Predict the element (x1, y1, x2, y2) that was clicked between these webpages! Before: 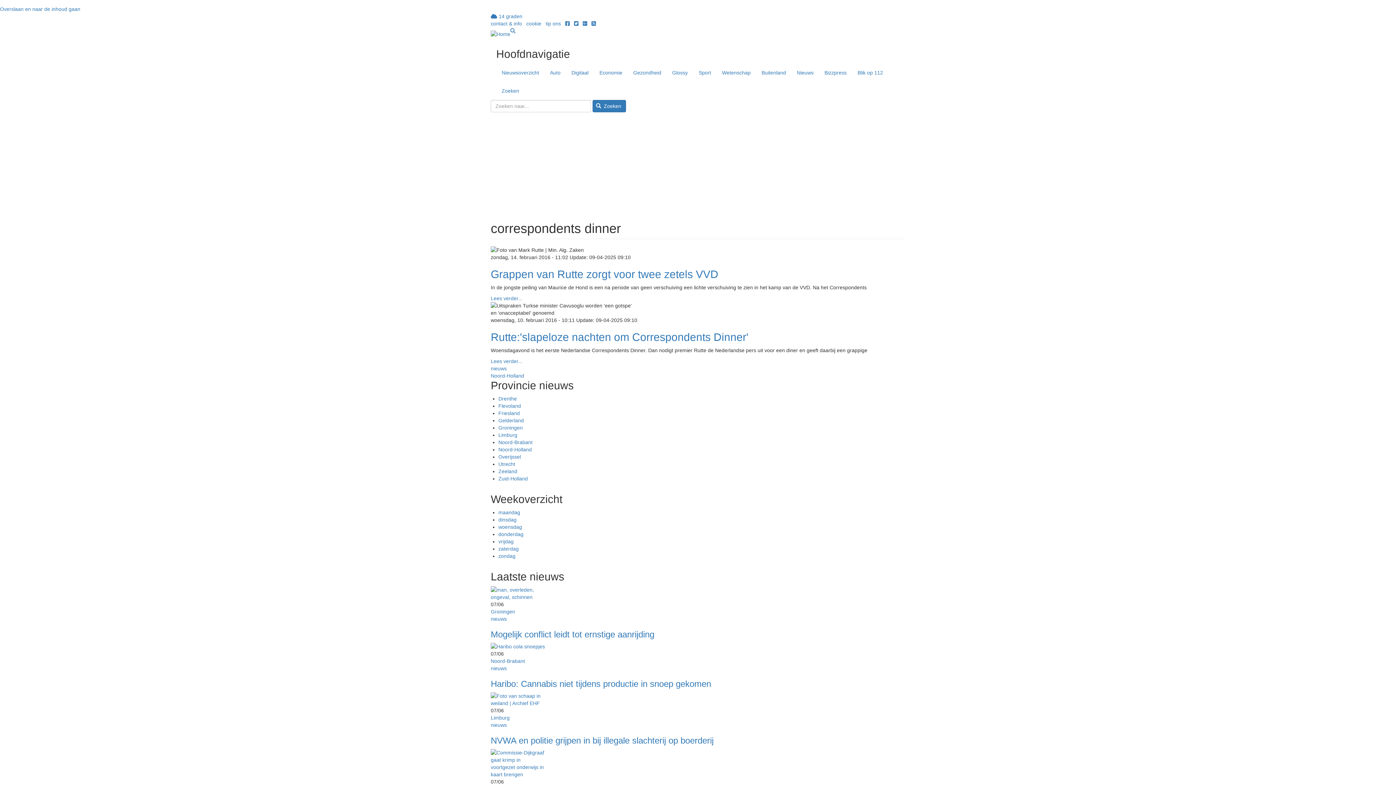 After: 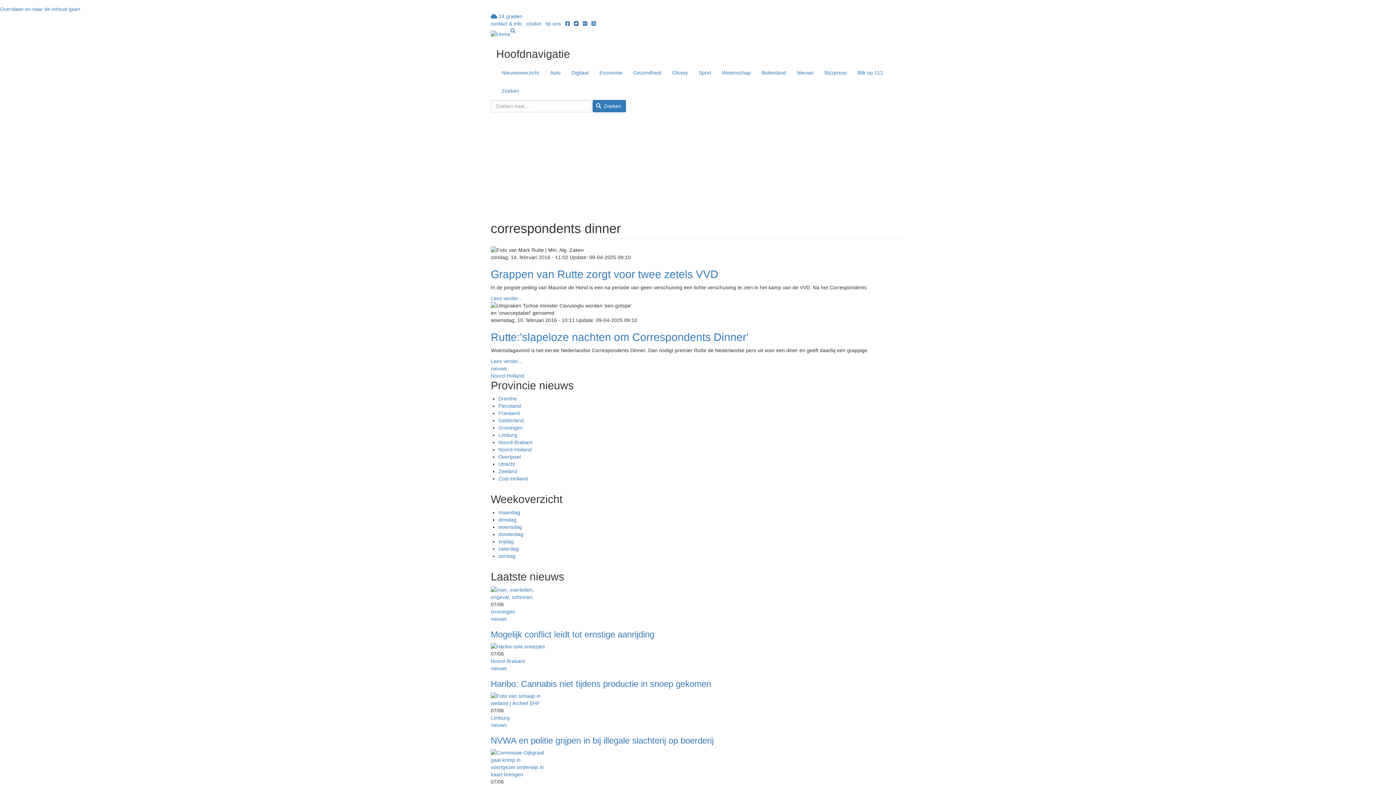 Action: bbox: (574, 20, 580, 26) label:  